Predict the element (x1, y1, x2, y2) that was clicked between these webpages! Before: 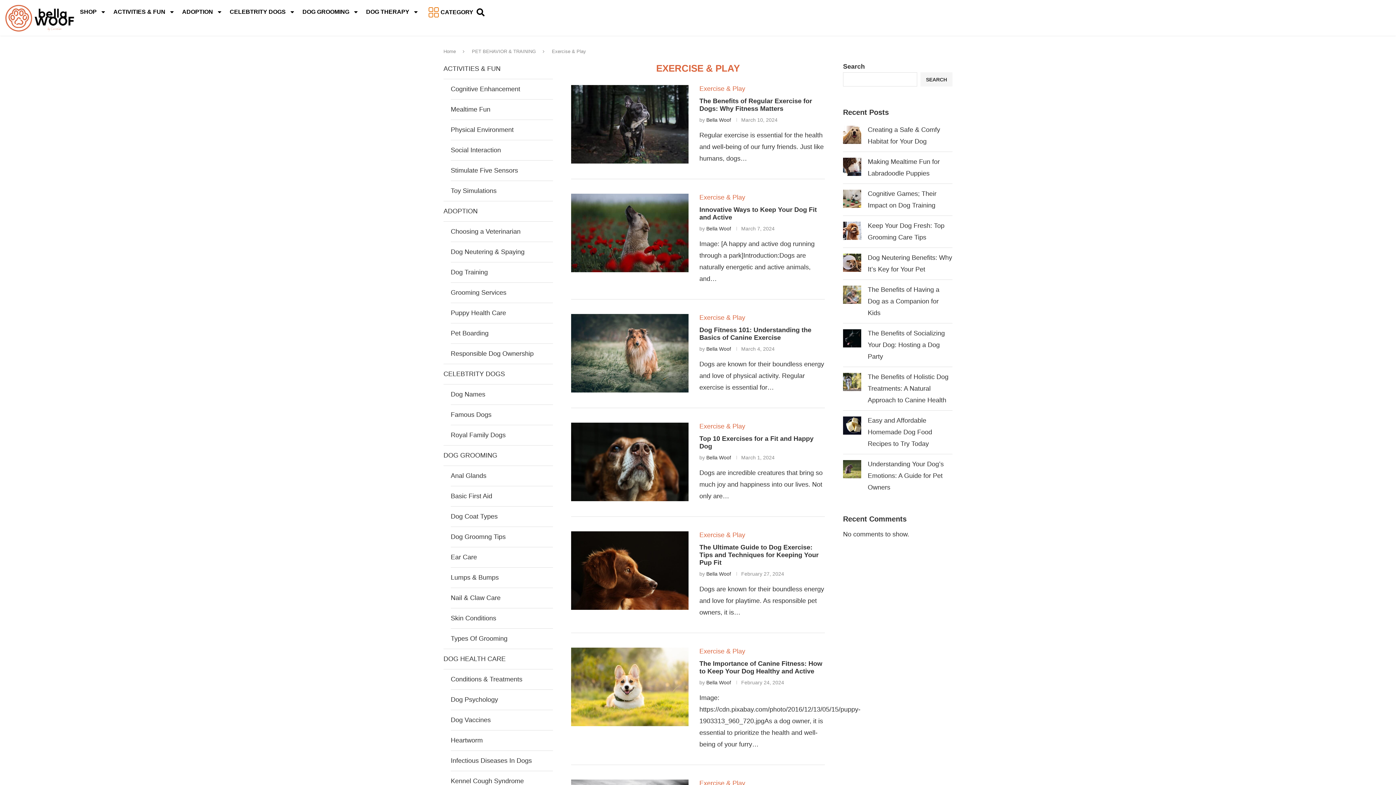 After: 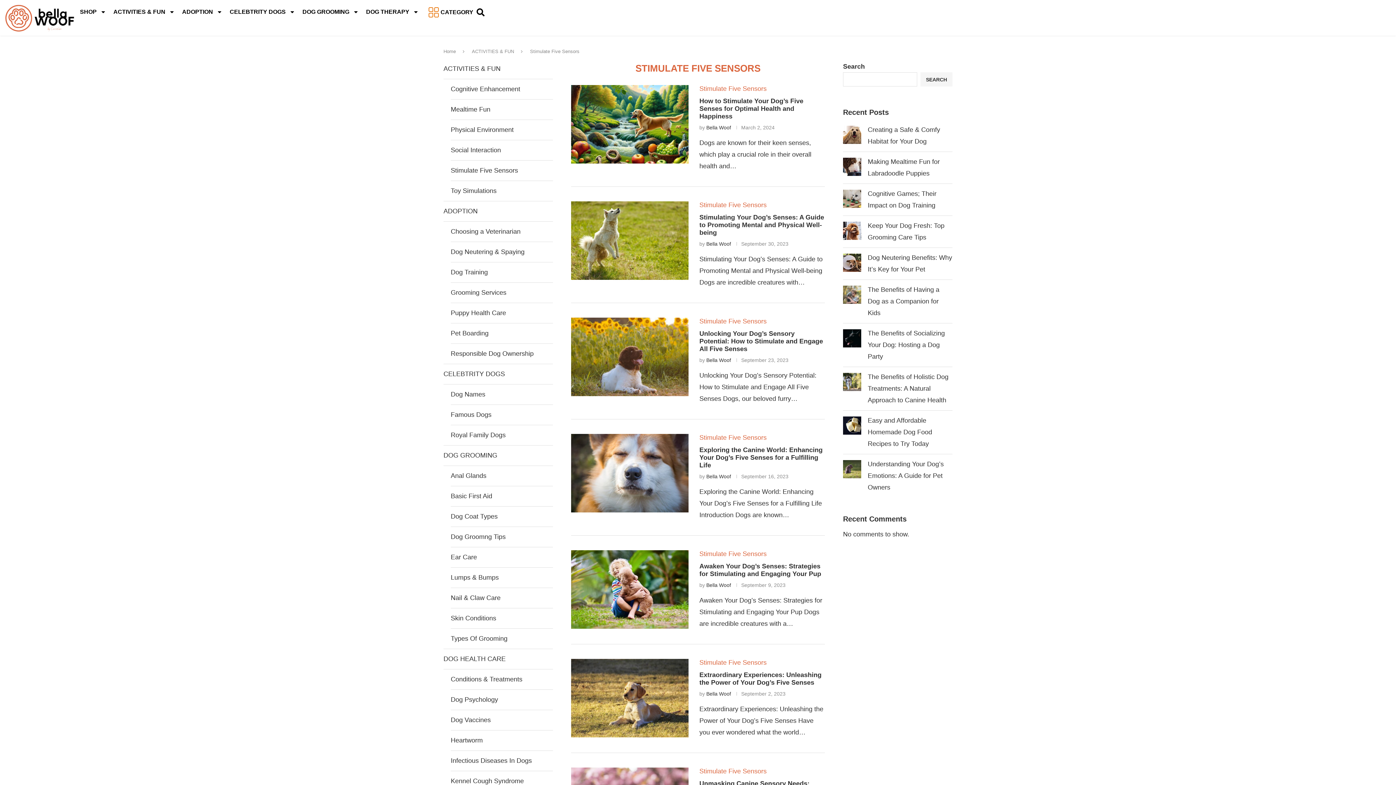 Action: bbox: (450, 167, 518, 174) label: Stimulate Five Sensors